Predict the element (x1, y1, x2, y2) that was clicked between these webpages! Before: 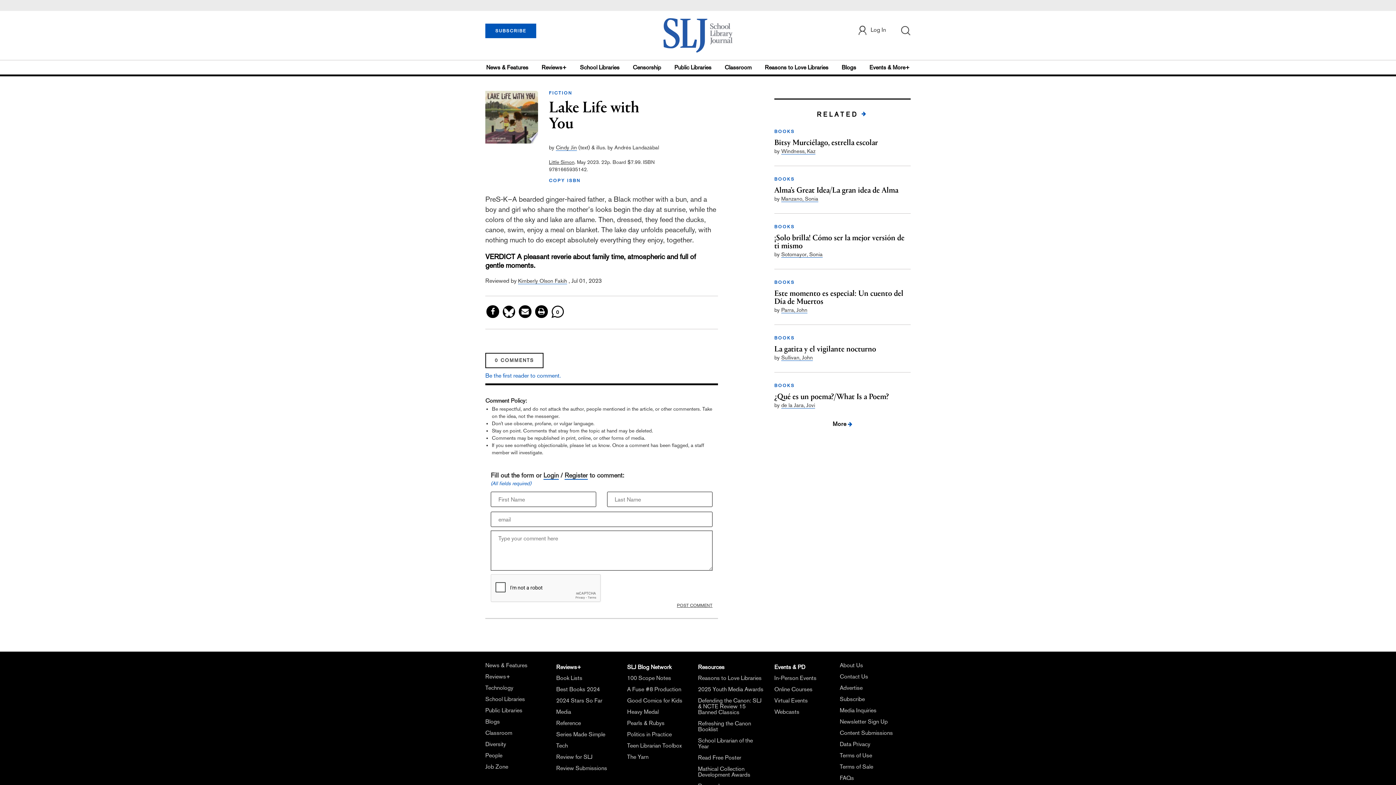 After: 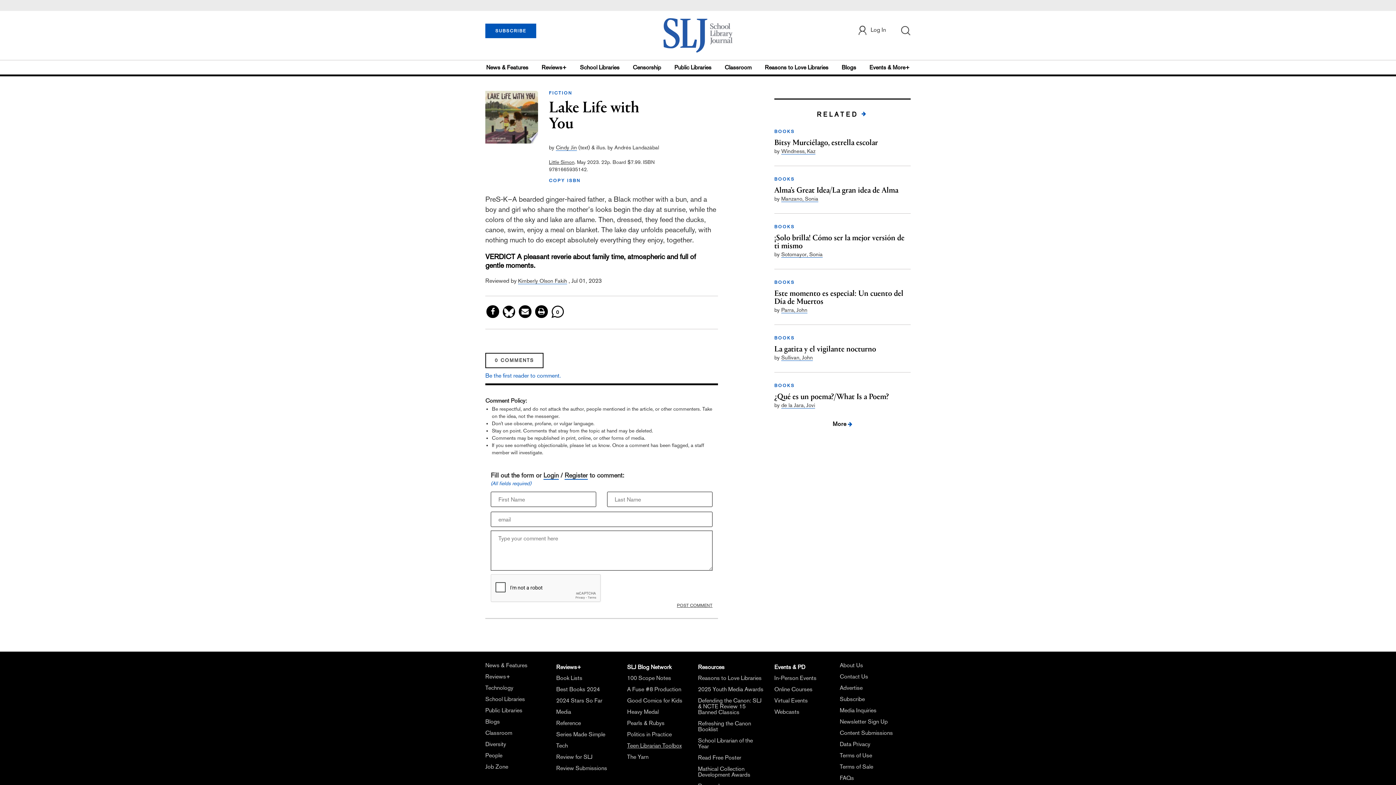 Action: label: Teen Librarian Toolbox bbox: (627, 742, 681, 749)